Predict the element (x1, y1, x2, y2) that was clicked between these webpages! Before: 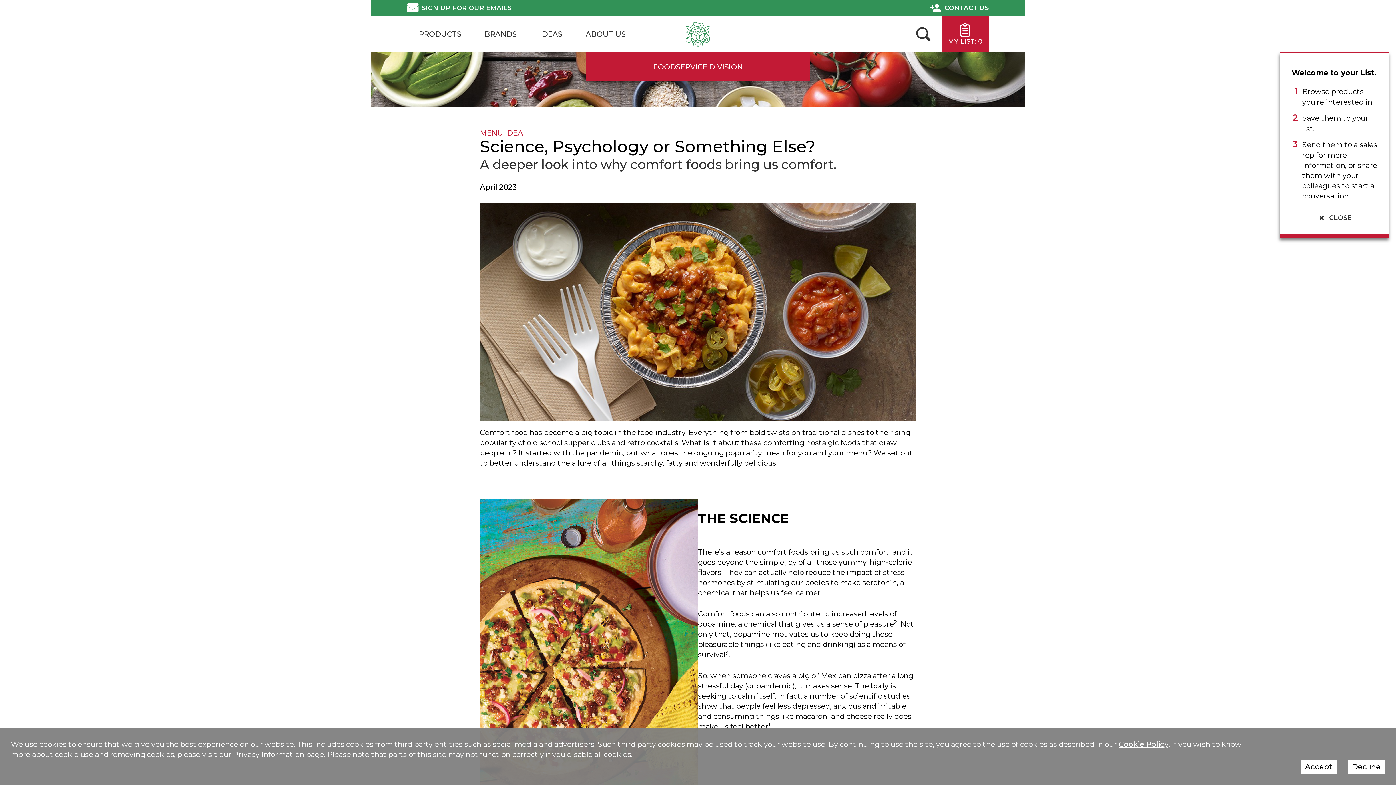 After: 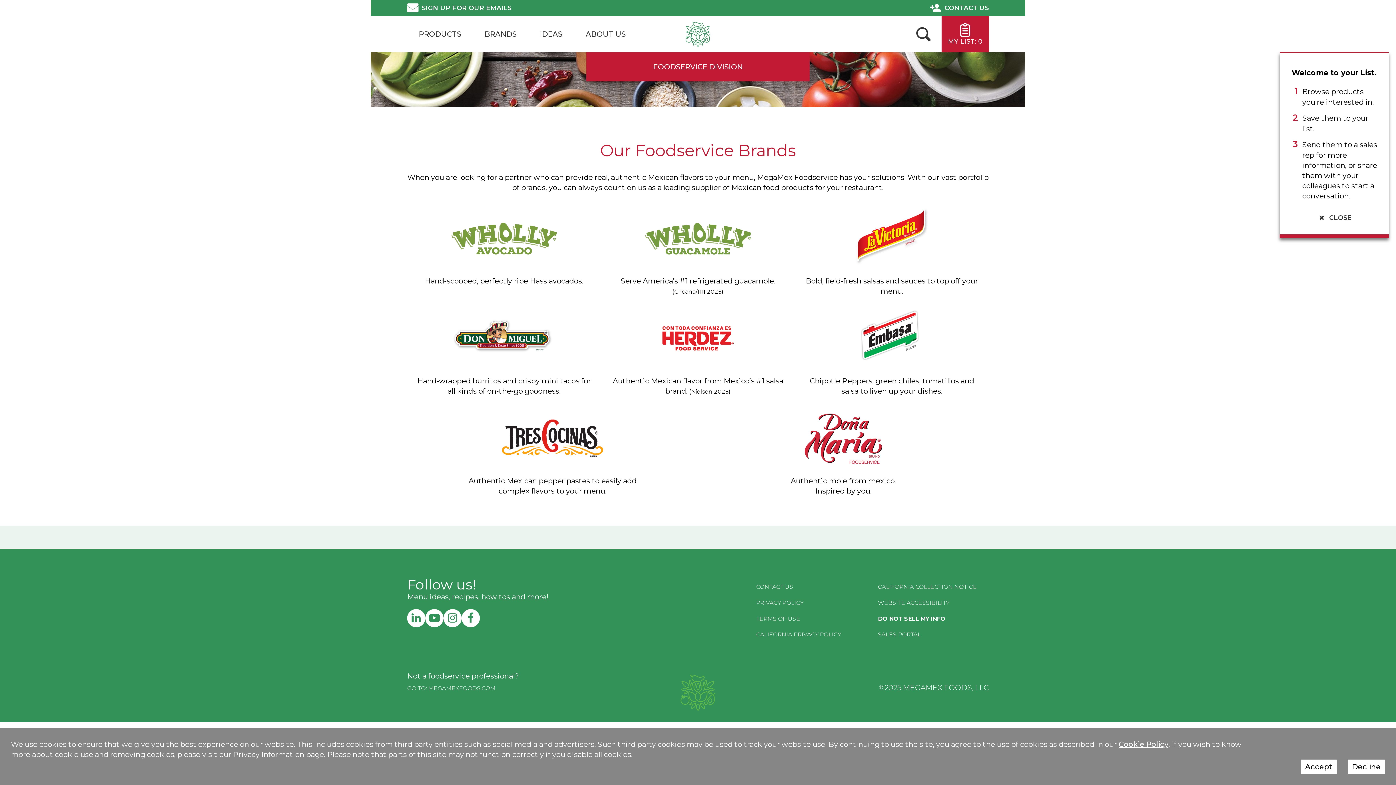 Action: bbox: (473, 16, 528, 52) label: BRANDS